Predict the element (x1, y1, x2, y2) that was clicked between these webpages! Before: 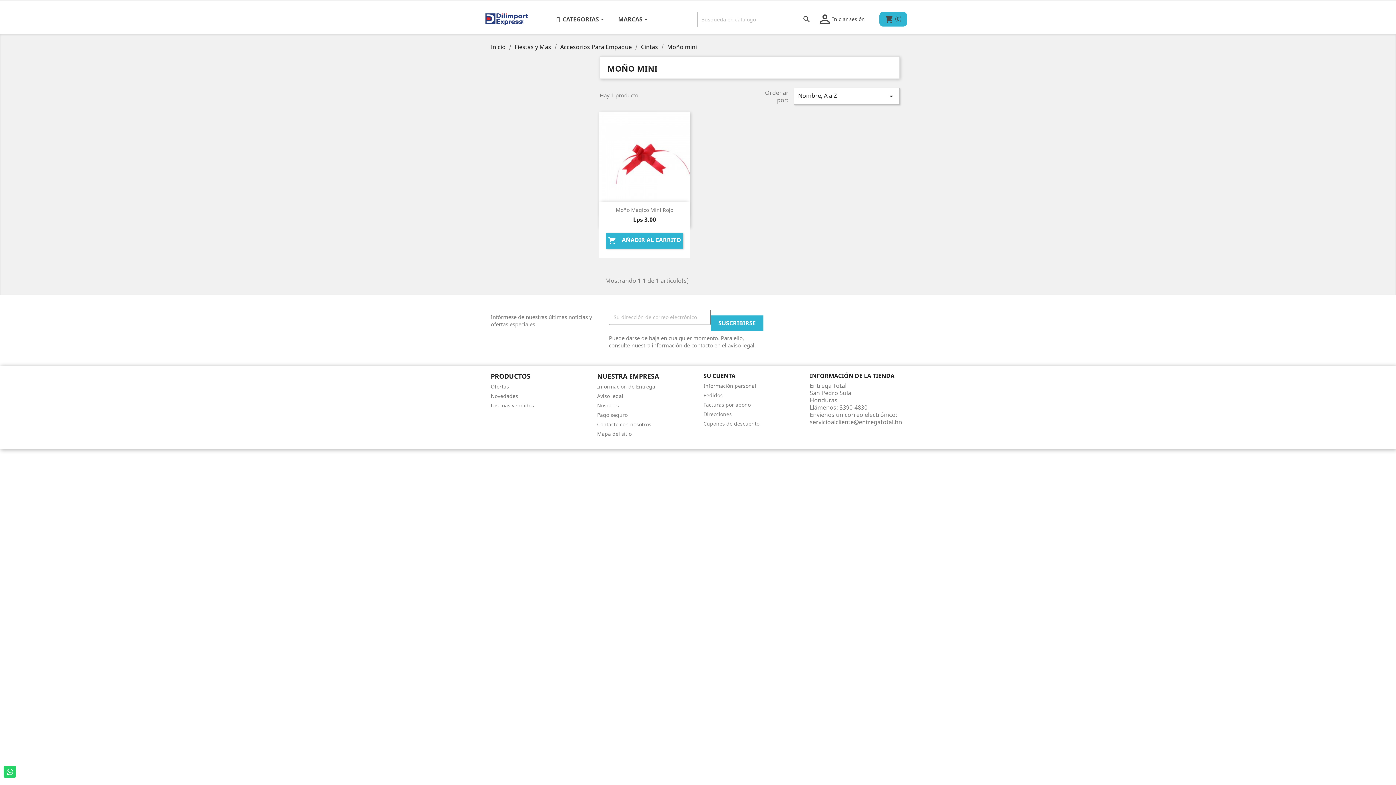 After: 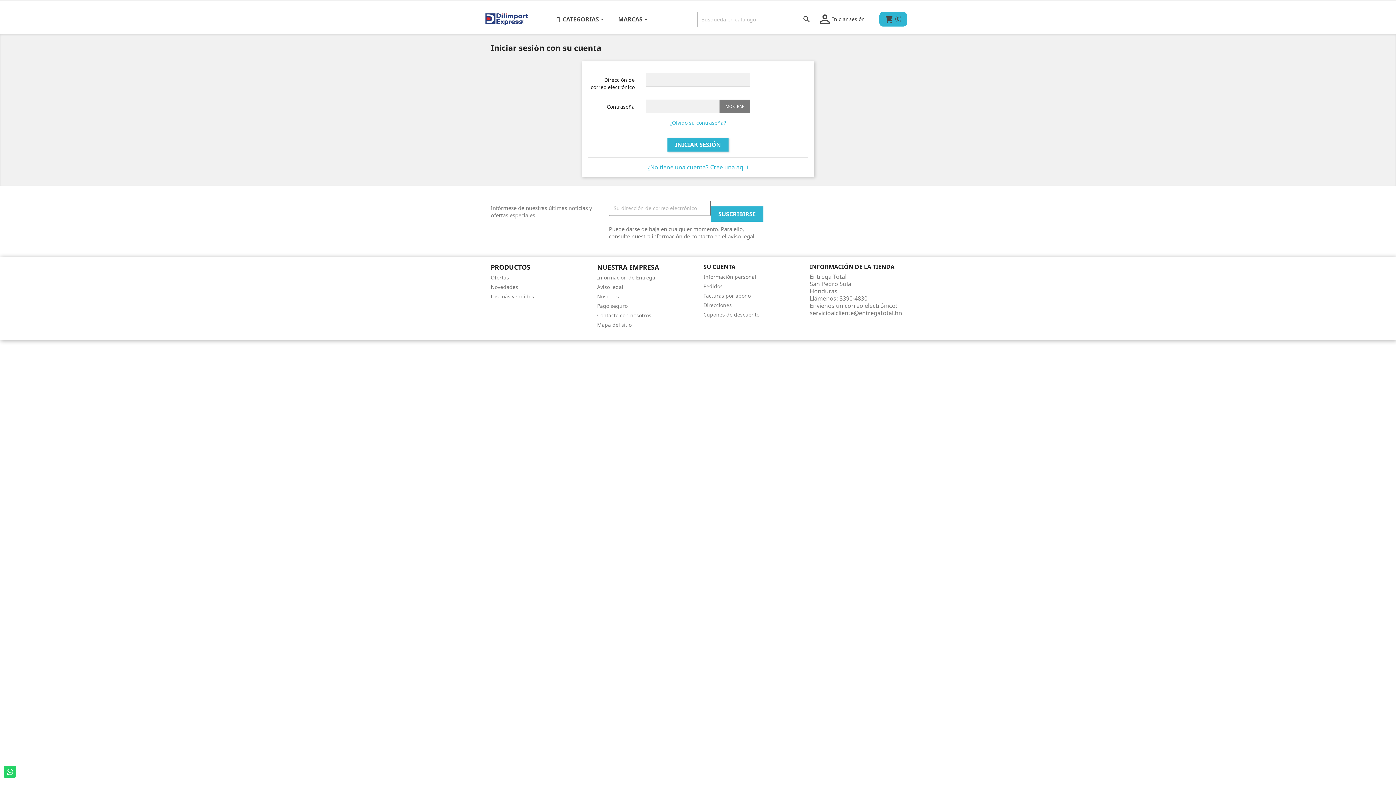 Action: bbox: (832, 12, 875, 26) label: Iniciar sesión